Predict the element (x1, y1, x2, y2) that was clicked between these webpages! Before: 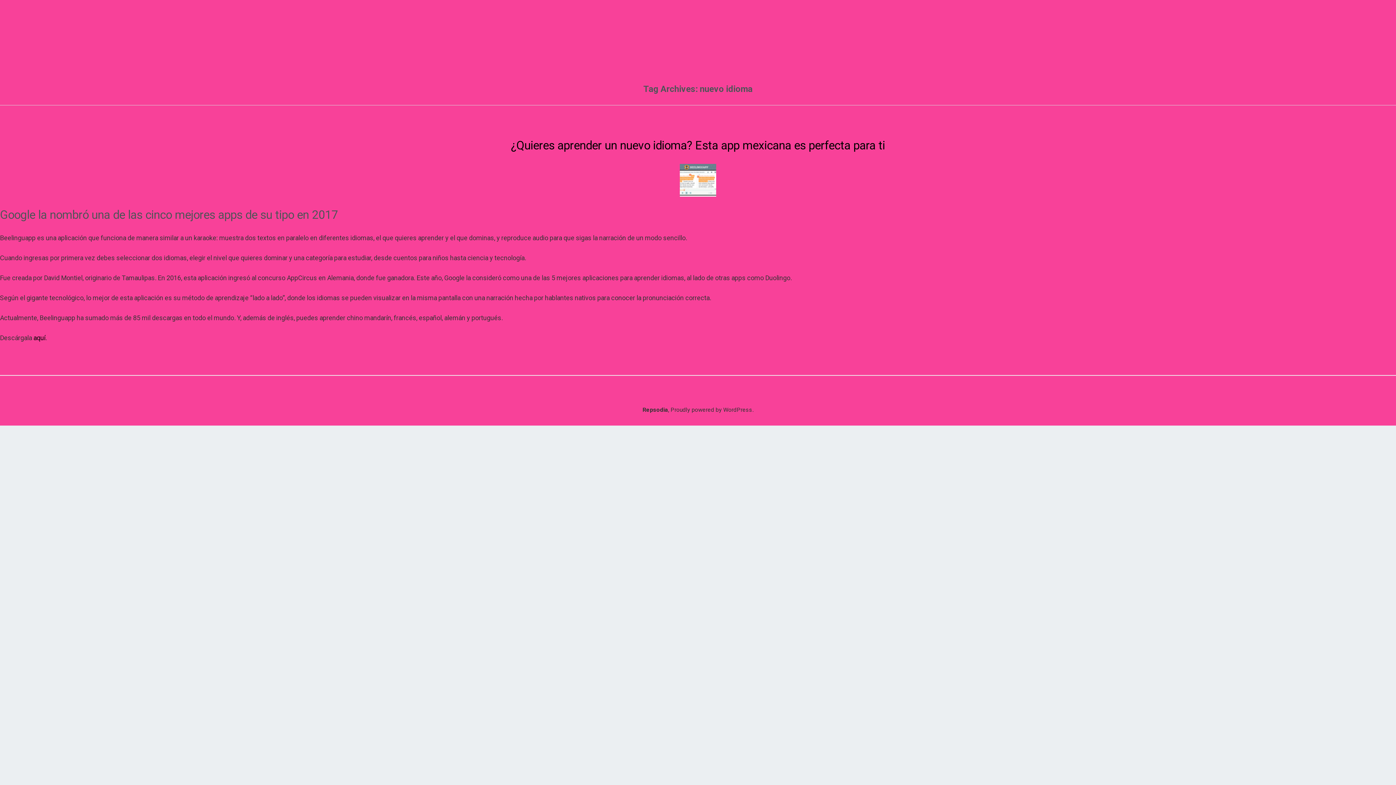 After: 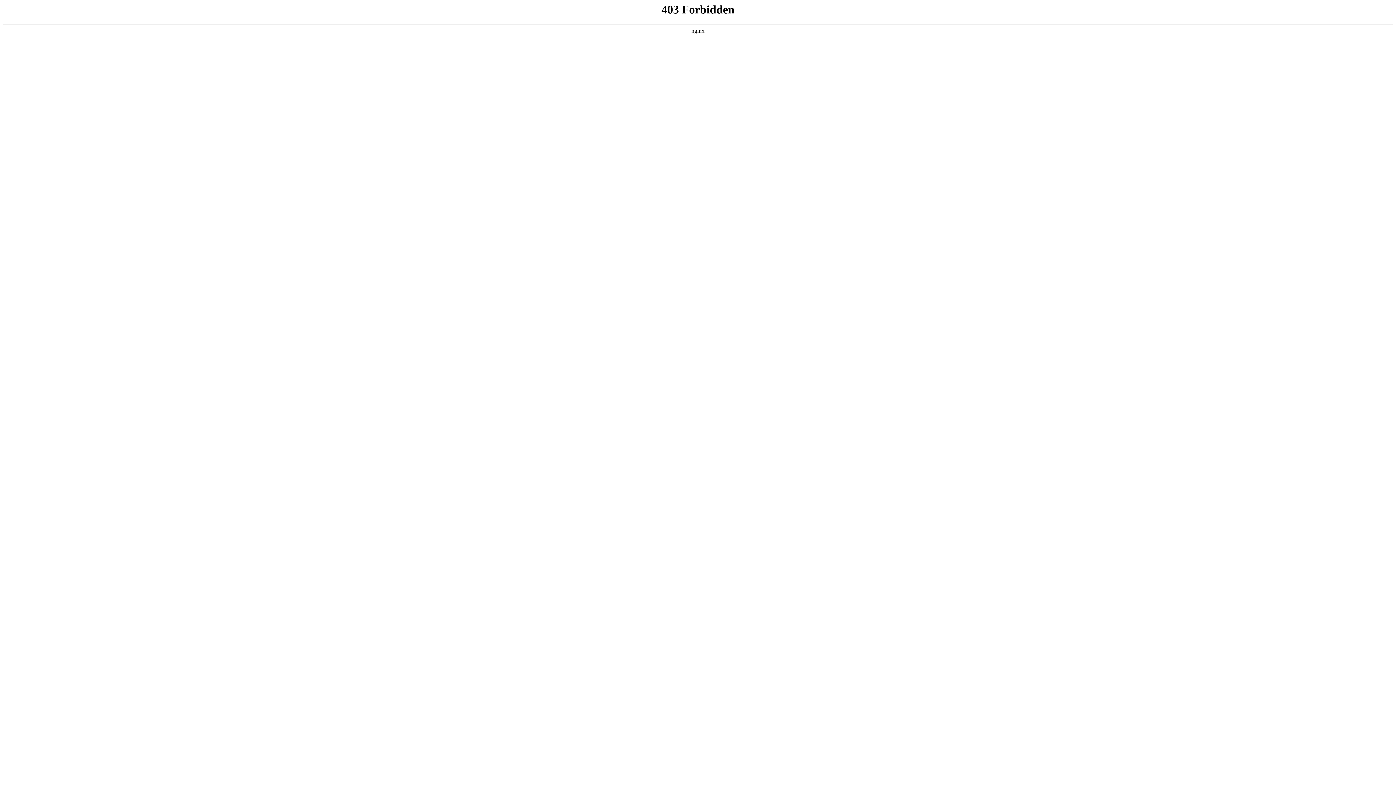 Action: bbox: (670, 406, 753, 413) label: Proudly powered by WordPress.